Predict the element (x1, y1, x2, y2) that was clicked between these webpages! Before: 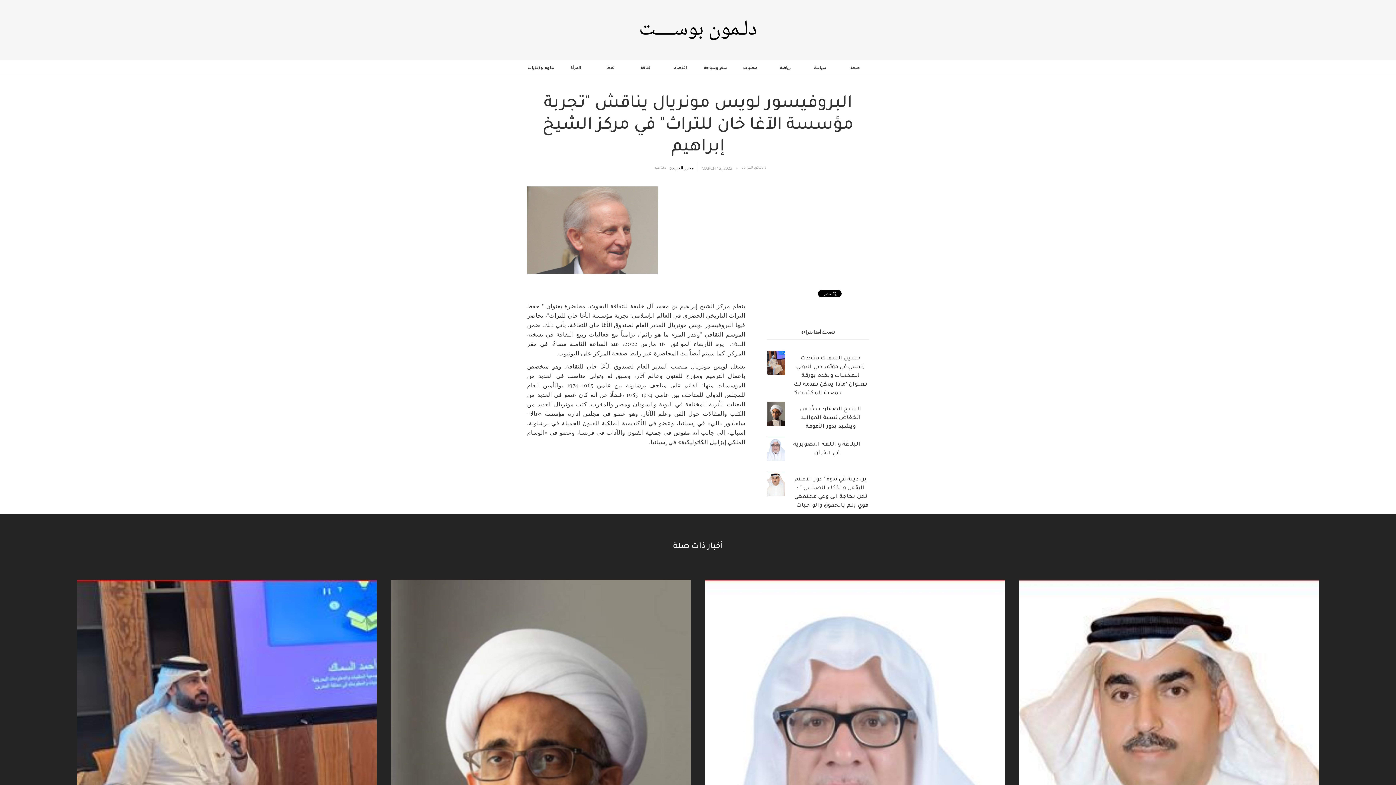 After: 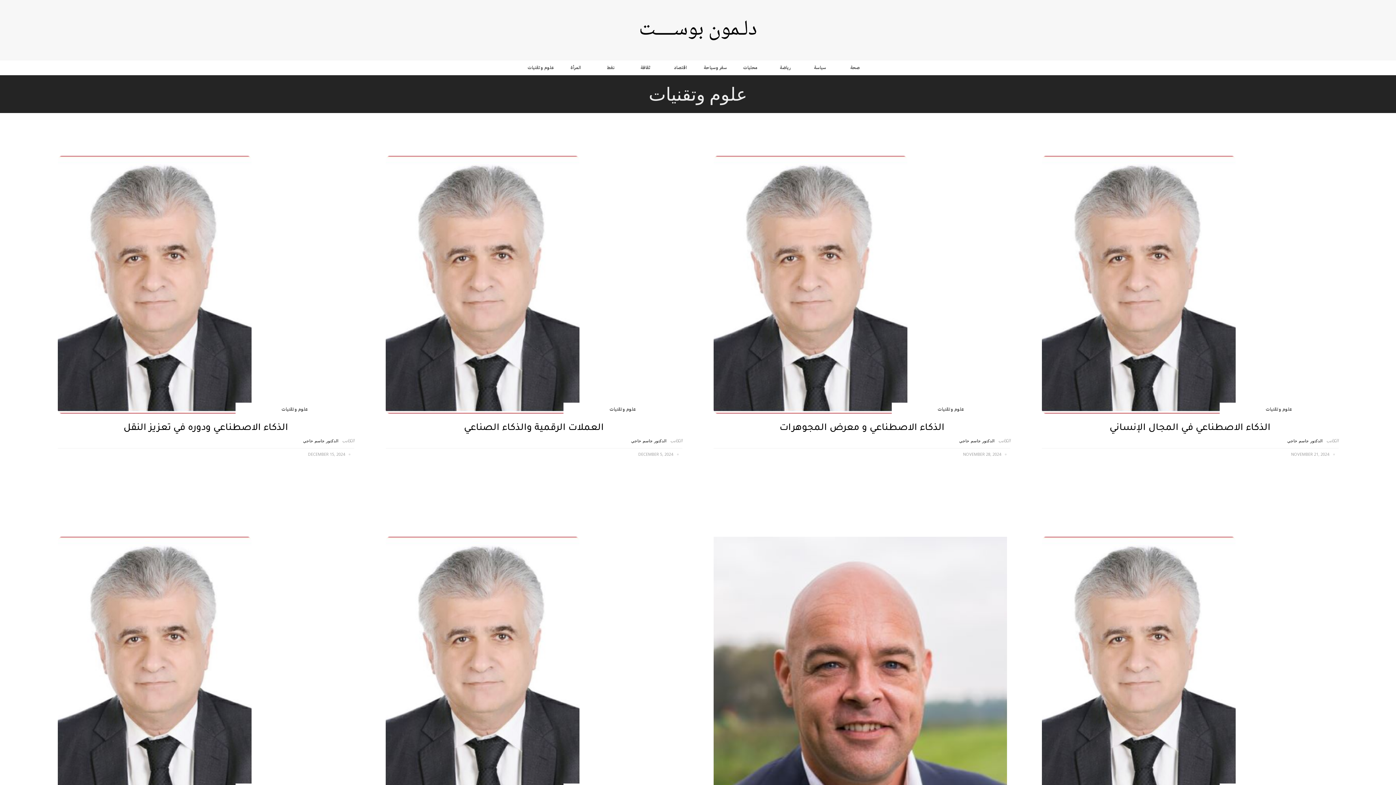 Action: label: علوم وتقنيات bbox: (527, 64, 554, 71)